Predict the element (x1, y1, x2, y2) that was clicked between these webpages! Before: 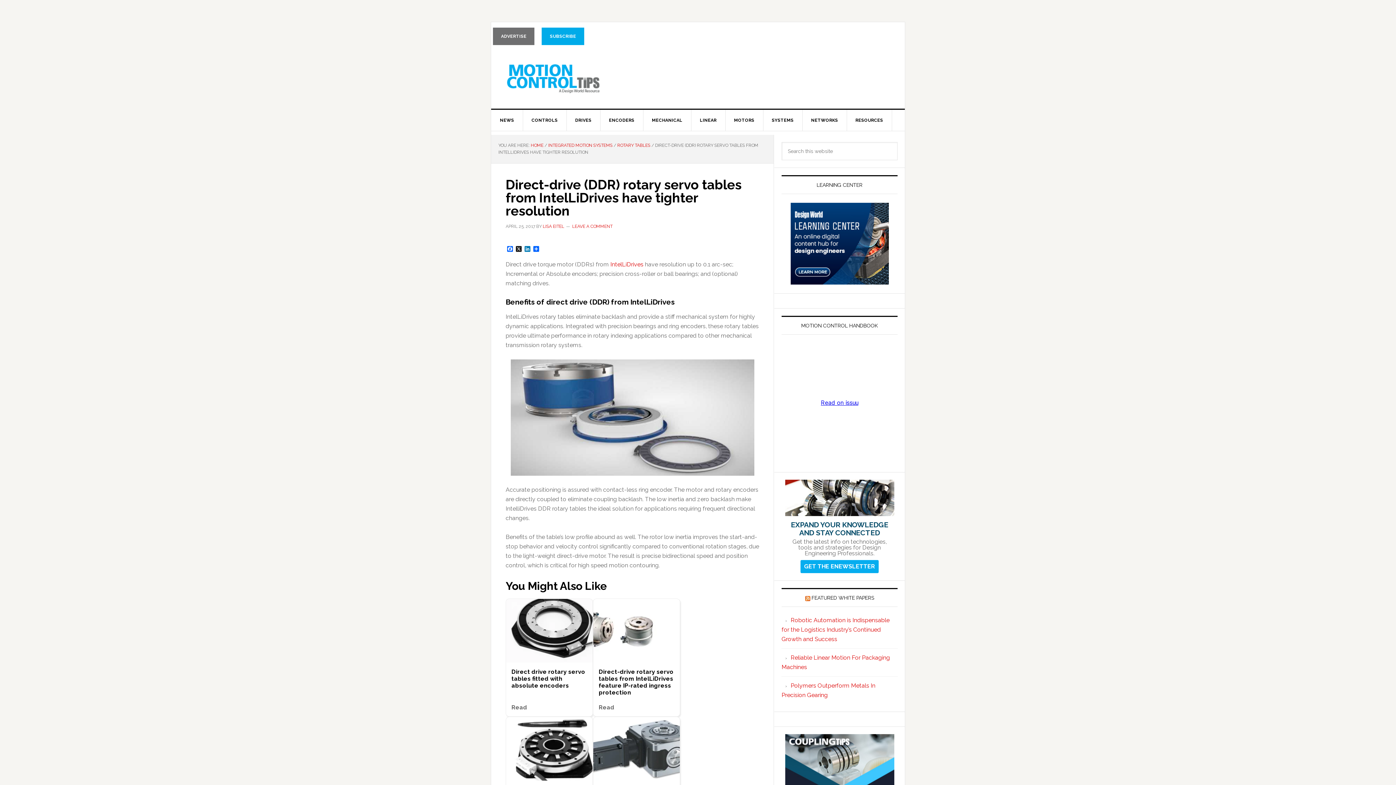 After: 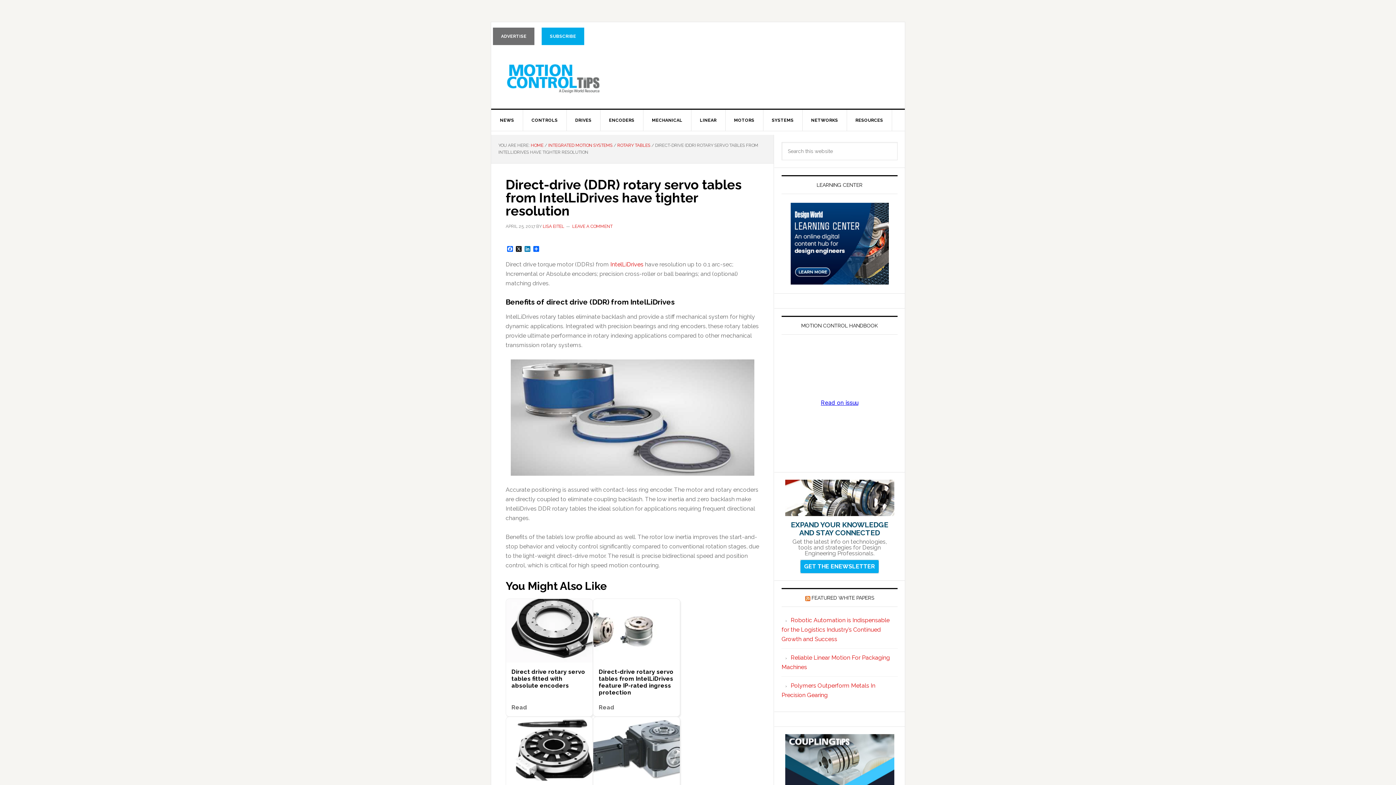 Action: bbox: (800, 560, 878, 573) label: GET THE ENEWSLETTER